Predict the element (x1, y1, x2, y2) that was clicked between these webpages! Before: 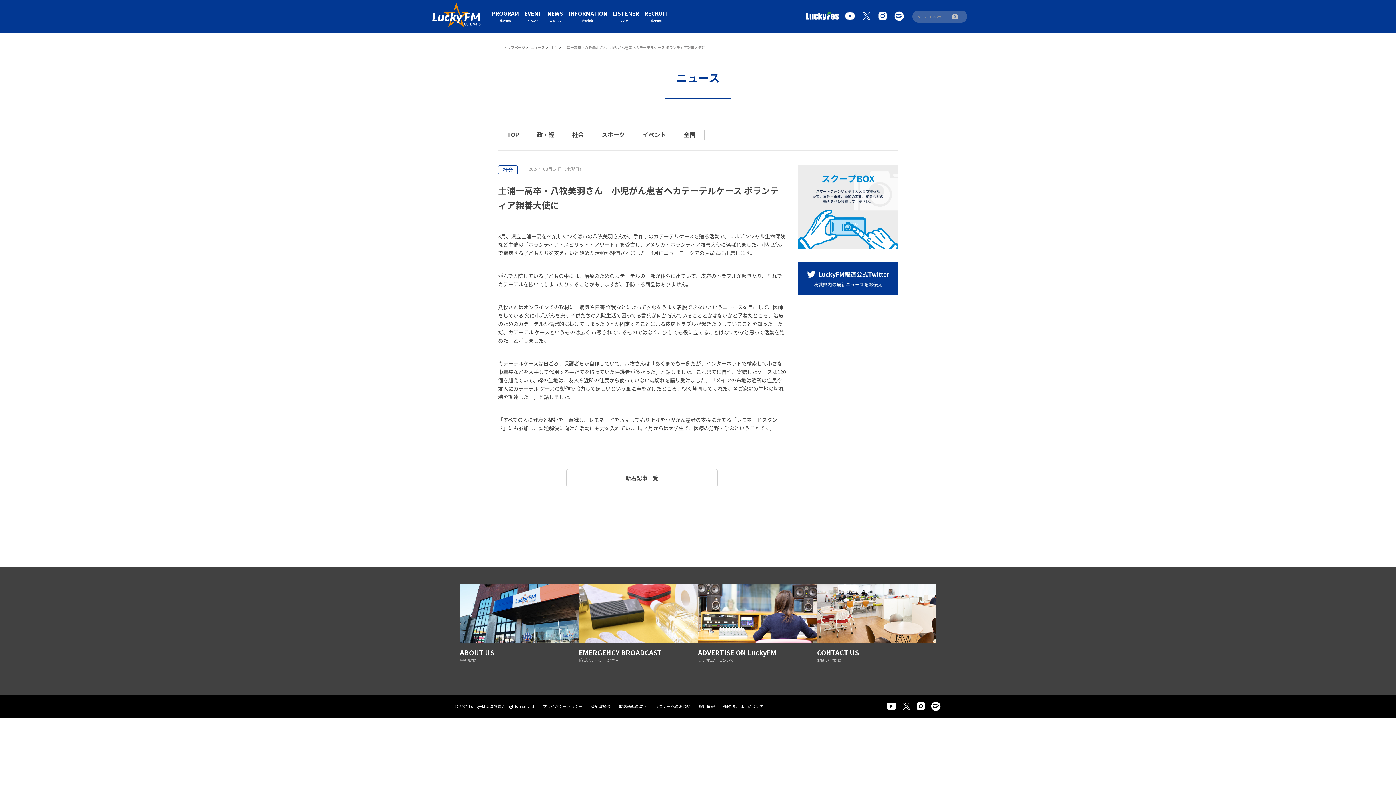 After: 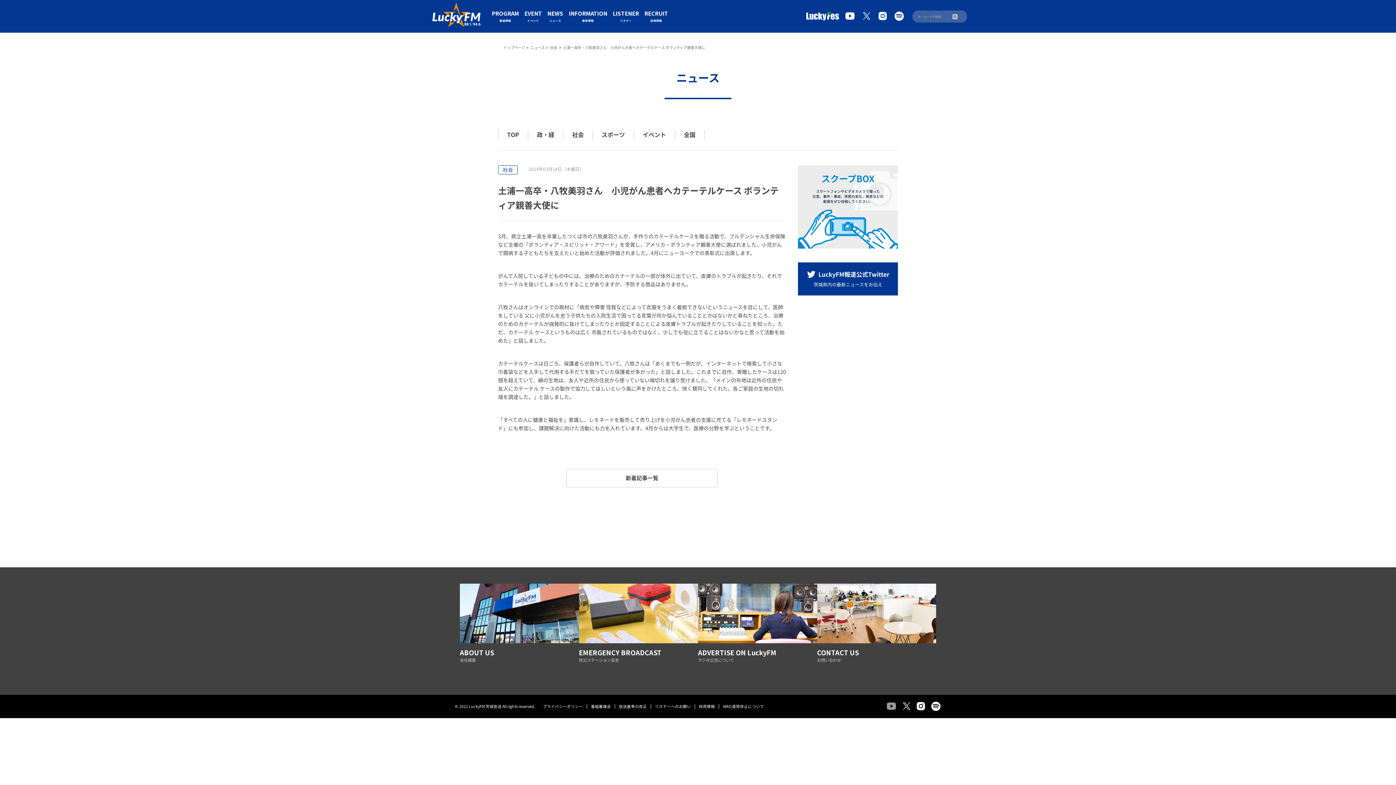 Action: bbox: (886, 707, 897, 713)